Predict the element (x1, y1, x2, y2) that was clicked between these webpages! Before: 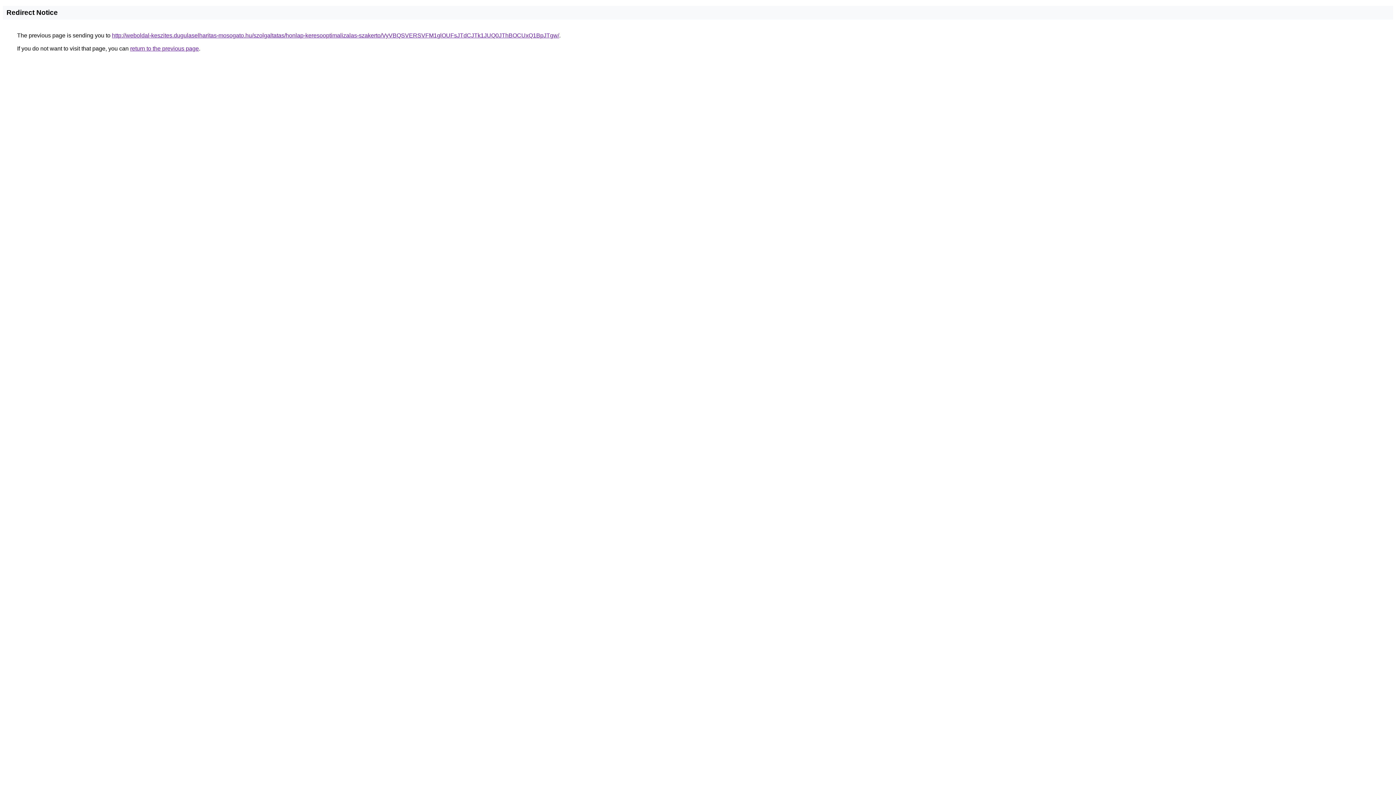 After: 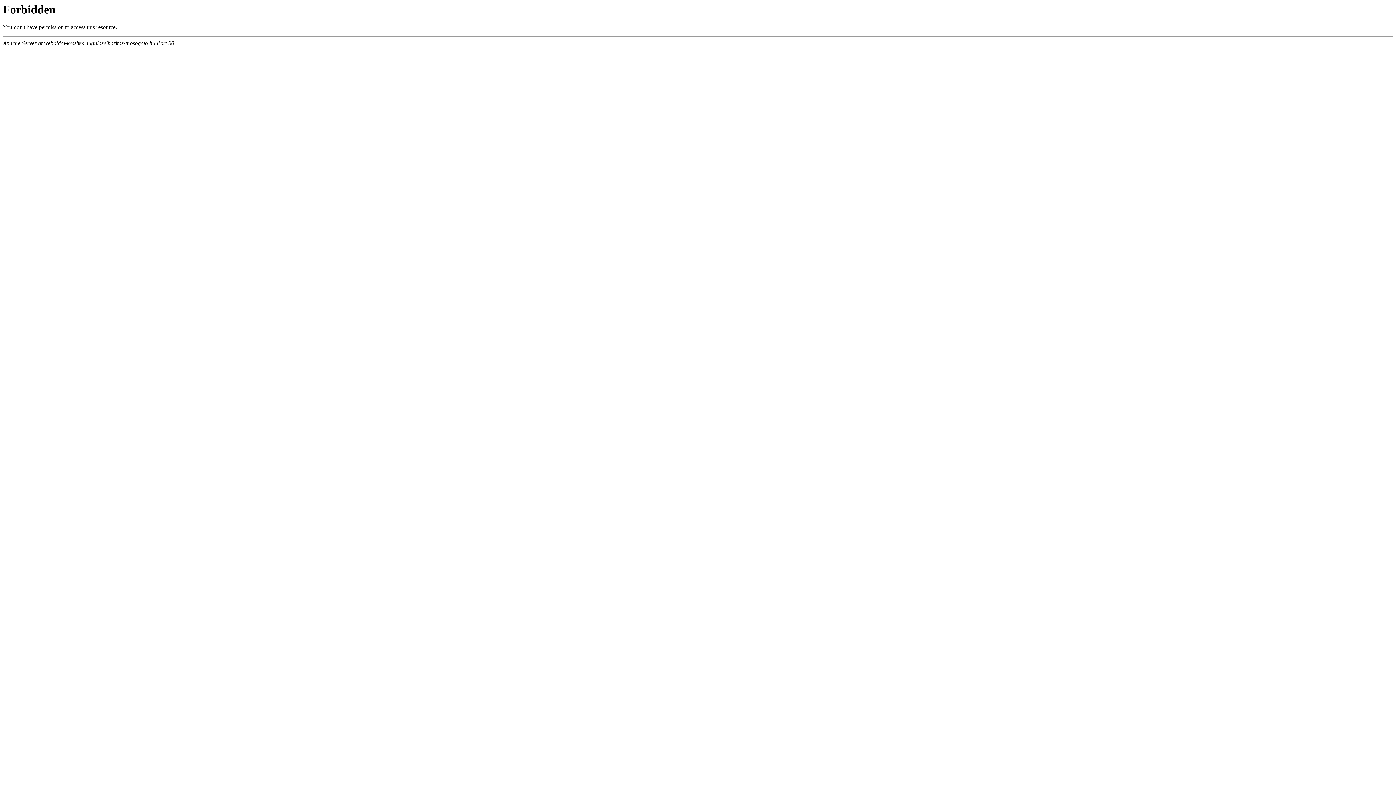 Action: label: http://weboldal-keszites.dugulaselharitas-mosogato.hu/szolgaltatas/honlap-keresooptimalizalas-szakerto/VyVBQSVERSVFM1glOUFsJTdCJTk1JUQ0JThBOCUxQ1BpJTgw/ bbox: (112, 32, 559, 38)